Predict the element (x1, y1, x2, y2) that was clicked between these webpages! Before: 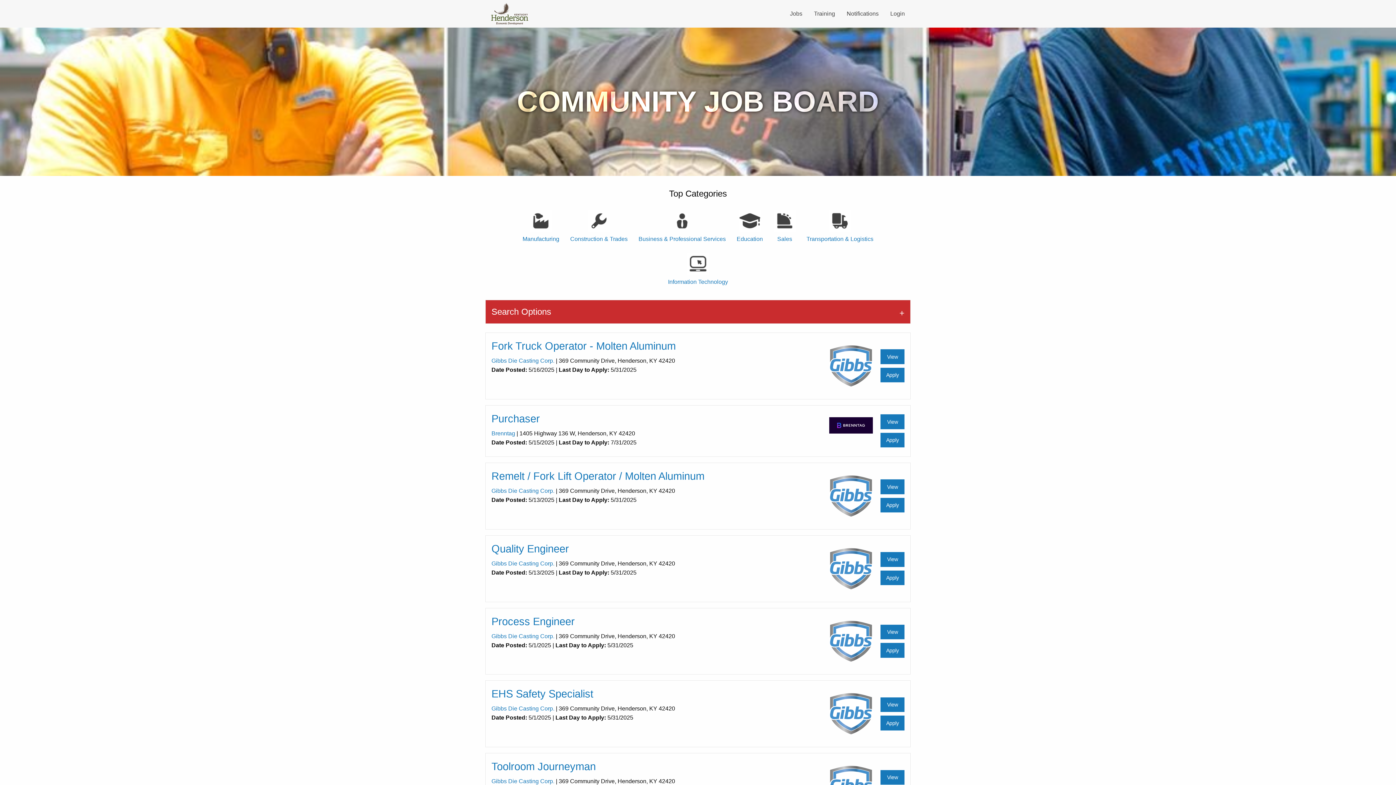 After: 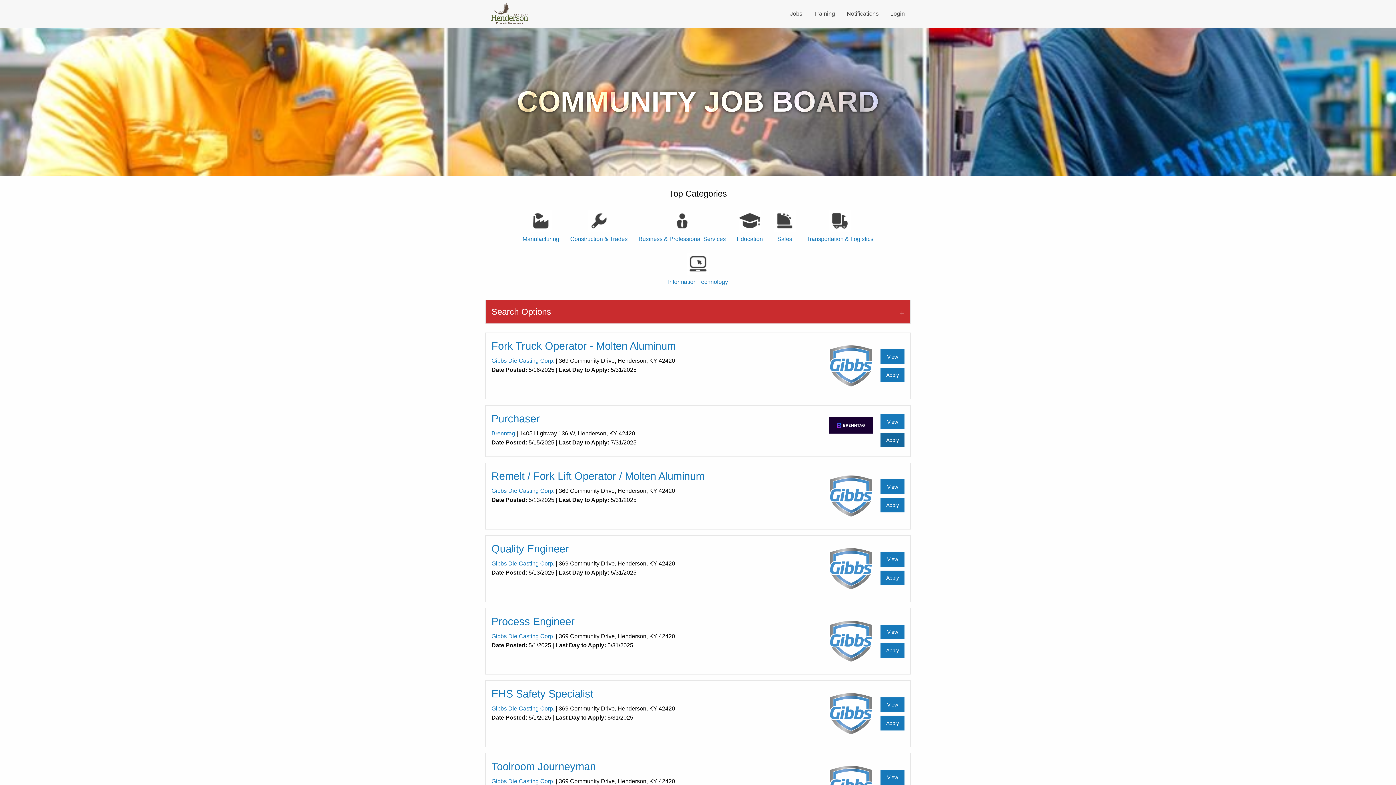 Action: bbox: (880, 433, 904, 447) label: Apply